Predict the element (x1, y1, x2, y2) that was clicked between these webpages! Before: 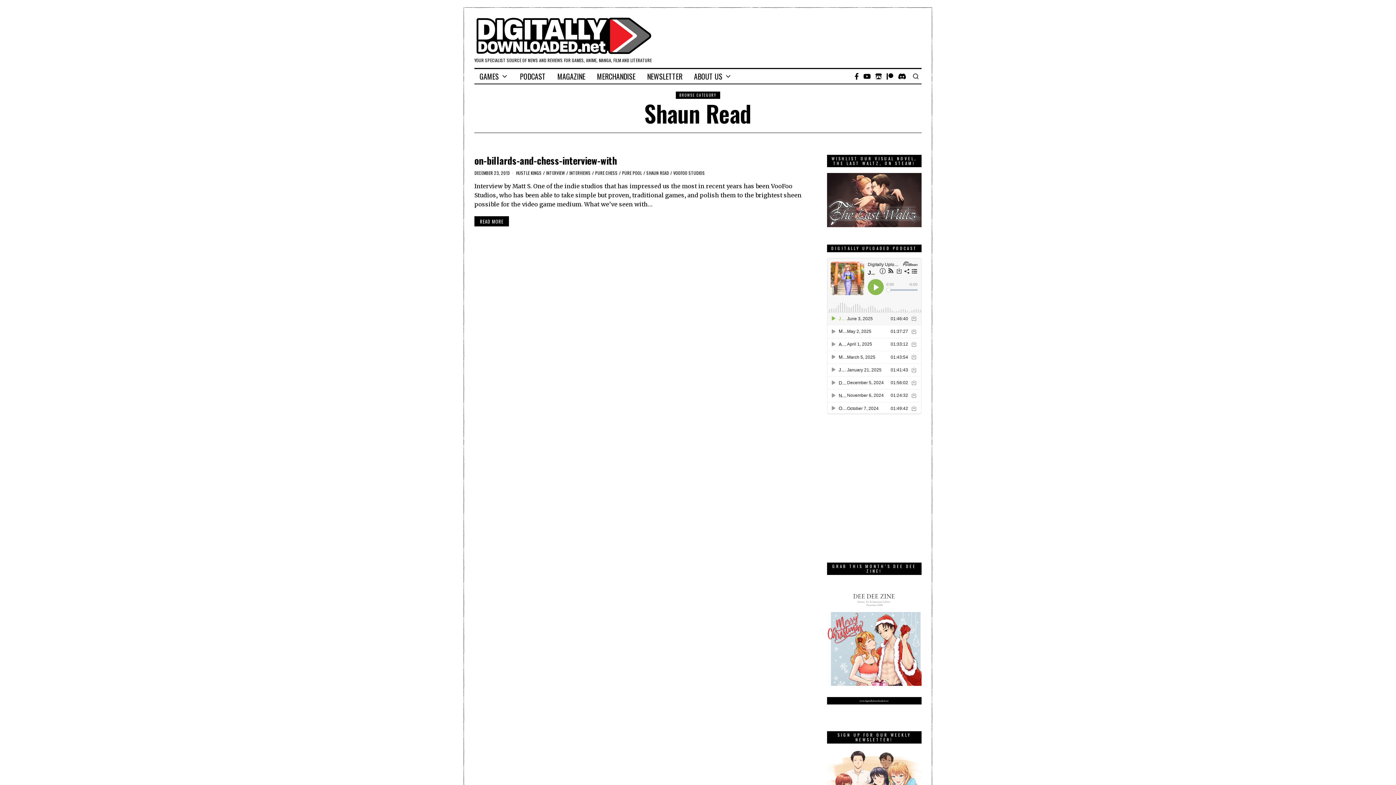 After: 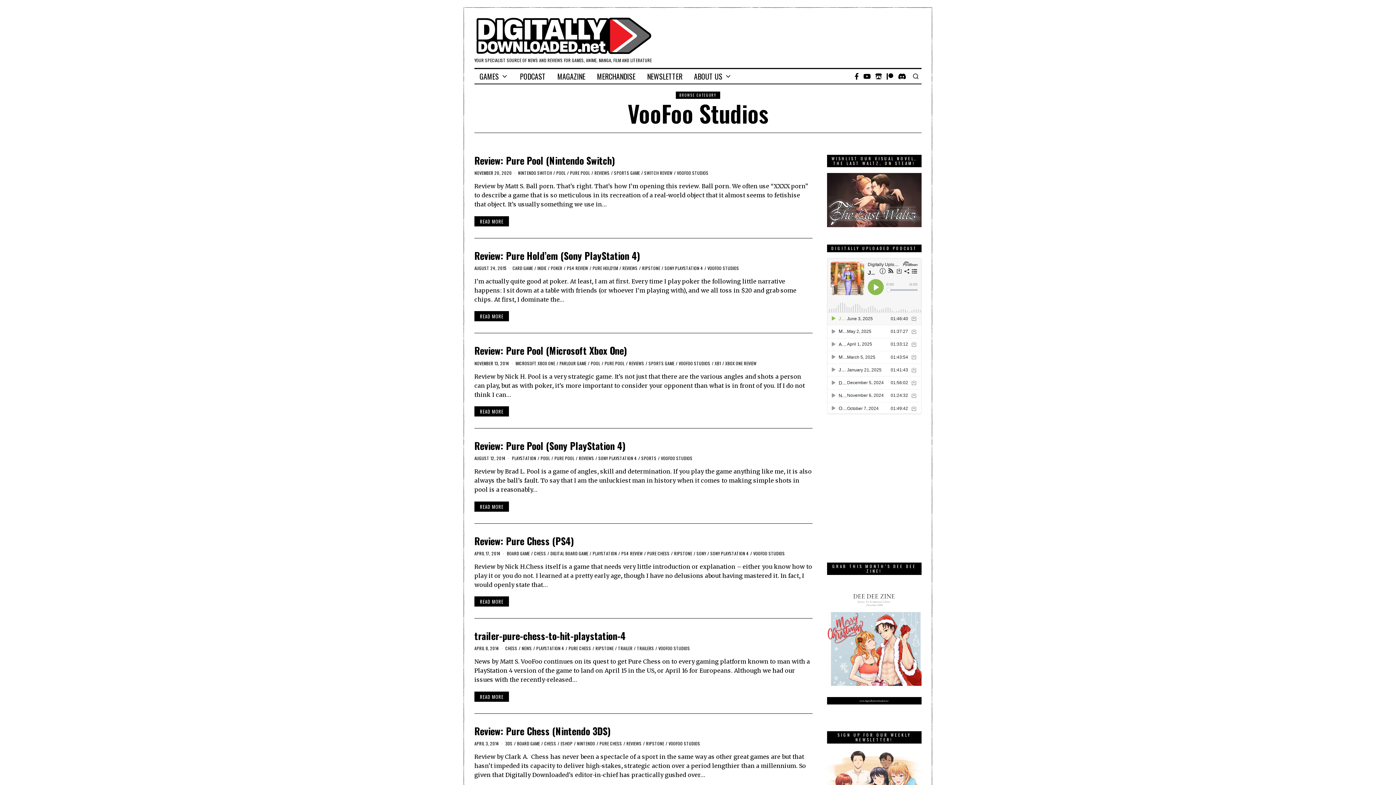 Action: label: VOOFOO STUDIOS bbox: (673, 169, 705, 176)